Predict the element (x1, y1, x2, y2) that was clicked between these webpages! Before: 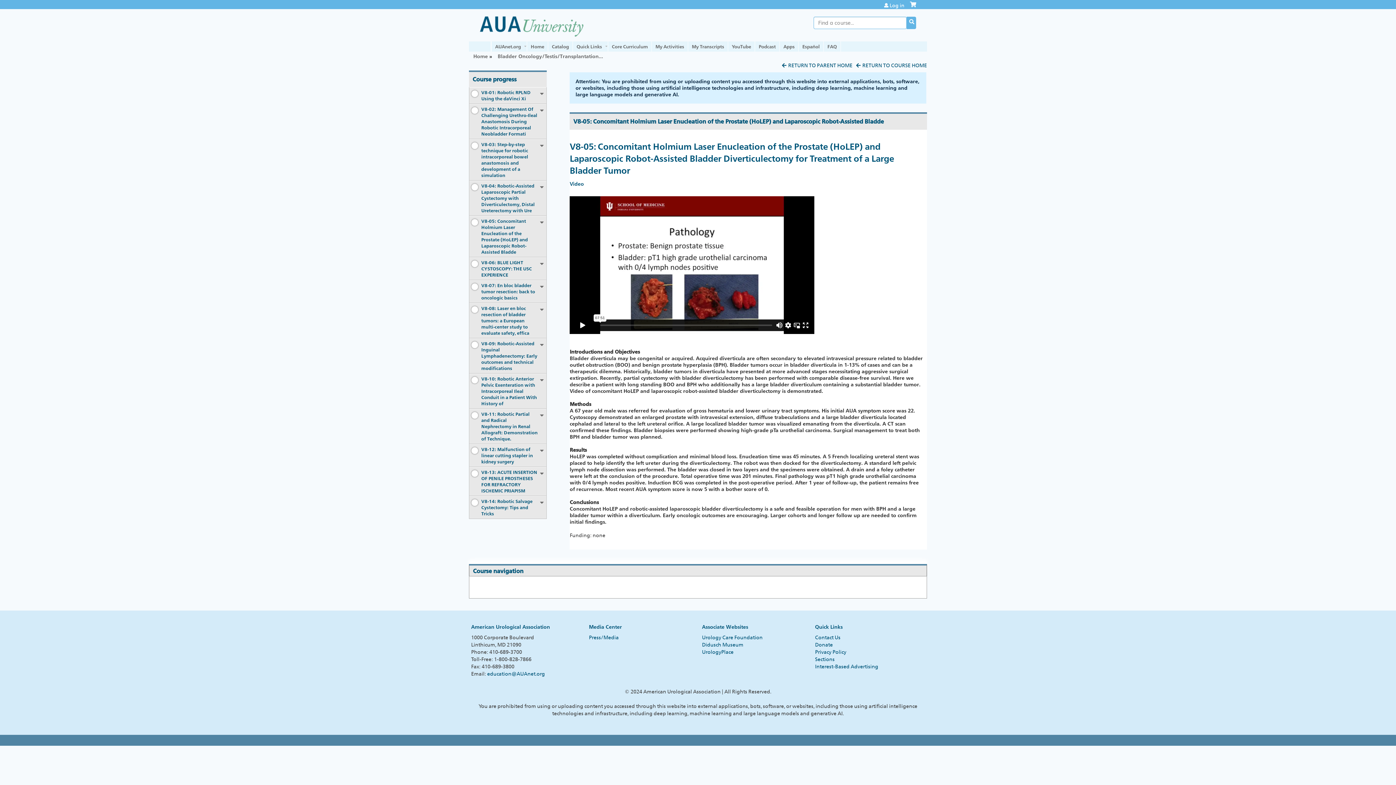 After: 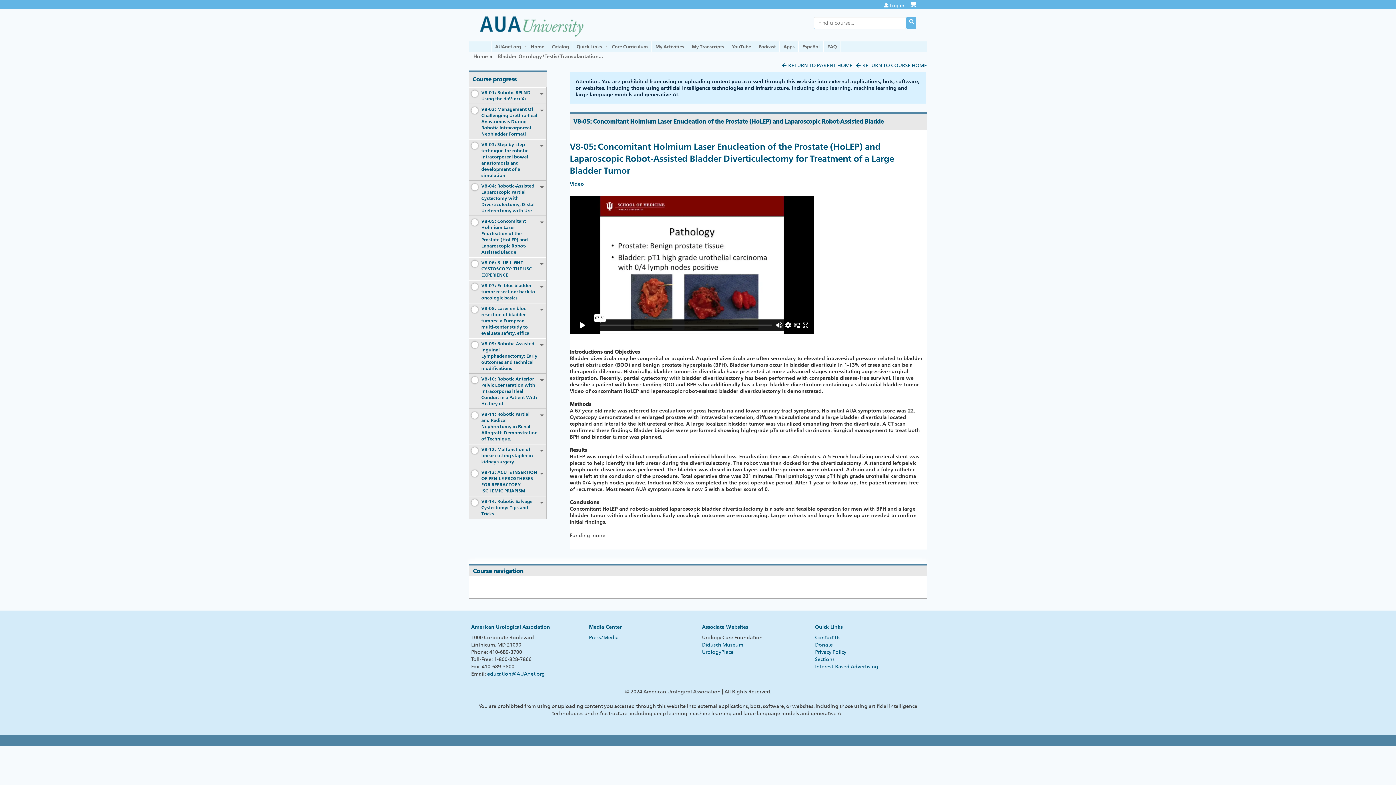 Action: bbox: (702, 634, 762, 640) label: Urology Care Foundation